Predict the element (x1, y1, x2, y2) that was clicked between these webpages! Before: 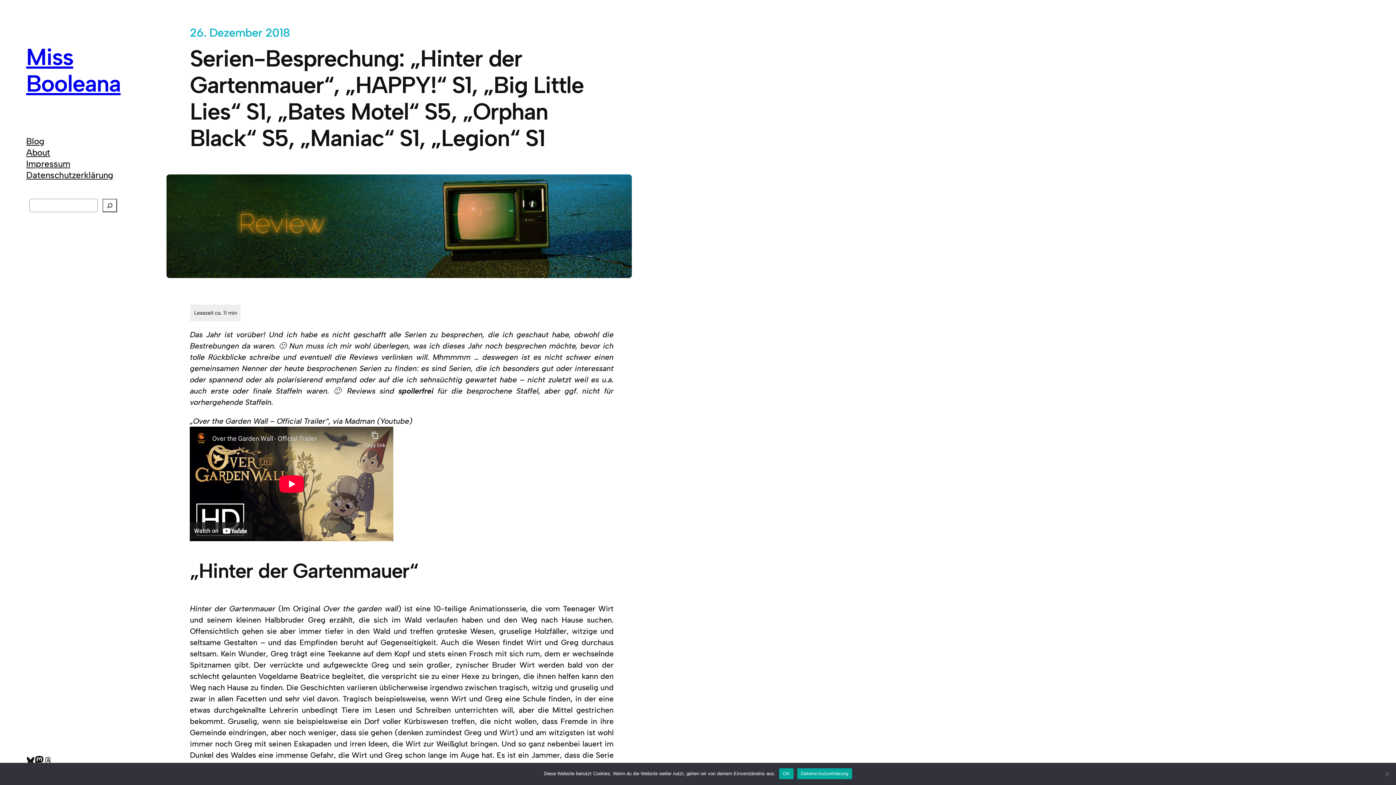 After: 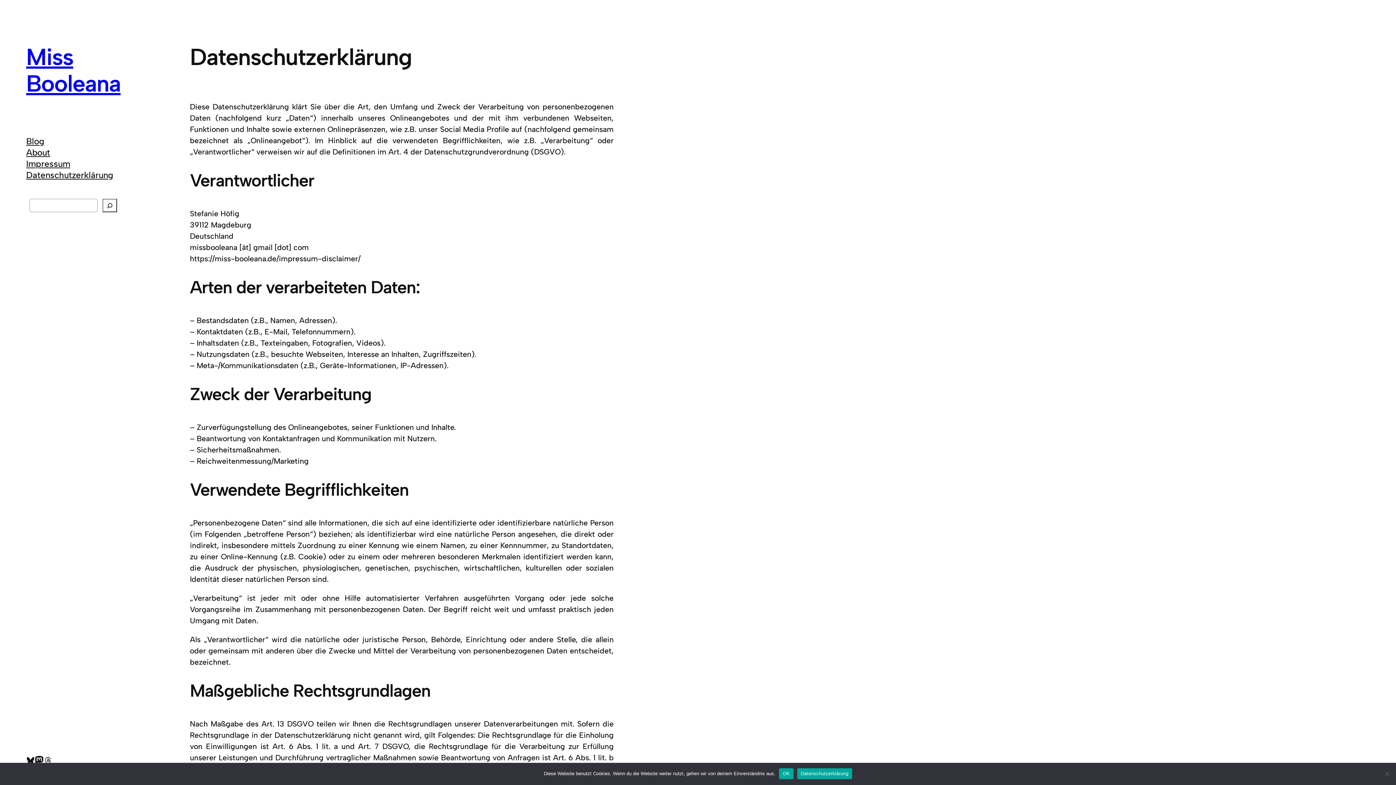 Action: label: Datenschutzerklärung bbox: (26, 169, 113, 180)